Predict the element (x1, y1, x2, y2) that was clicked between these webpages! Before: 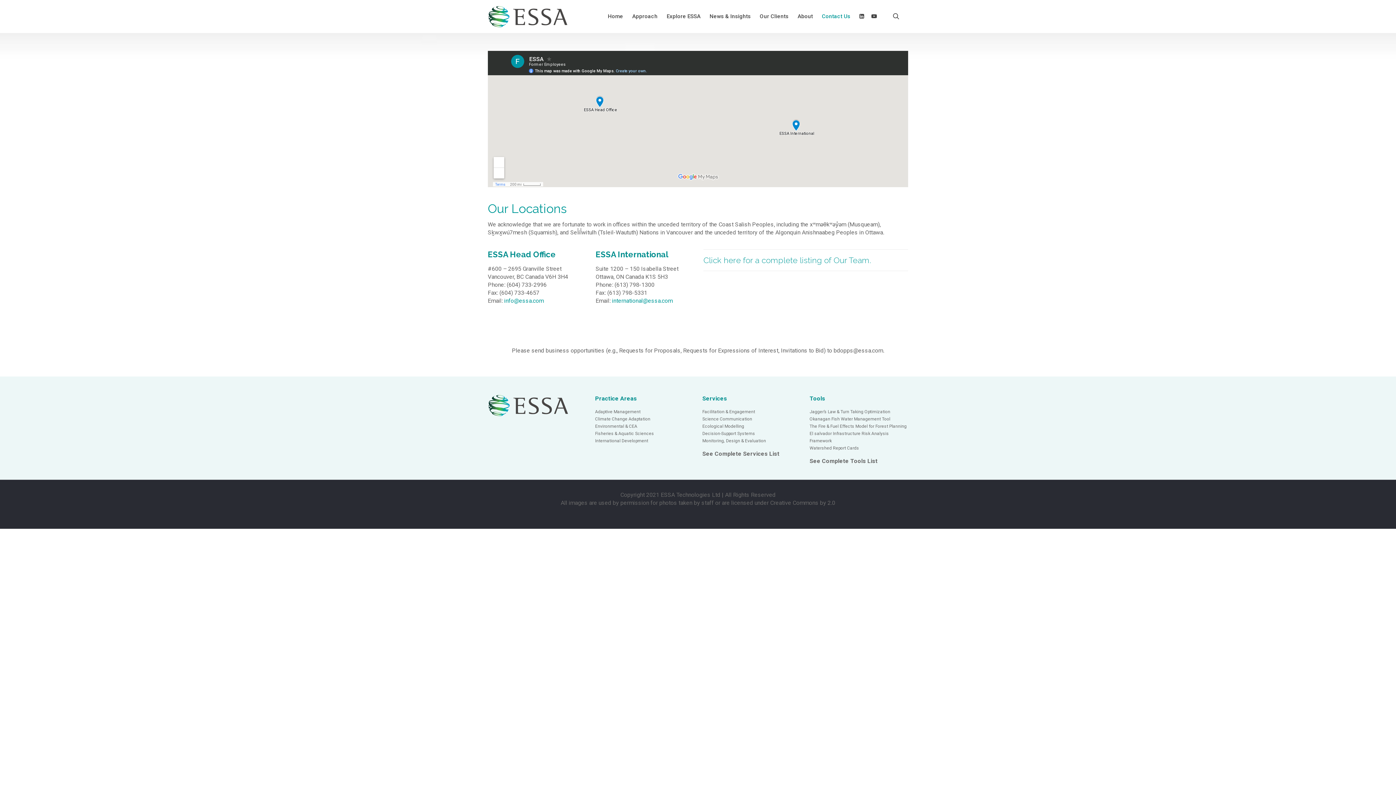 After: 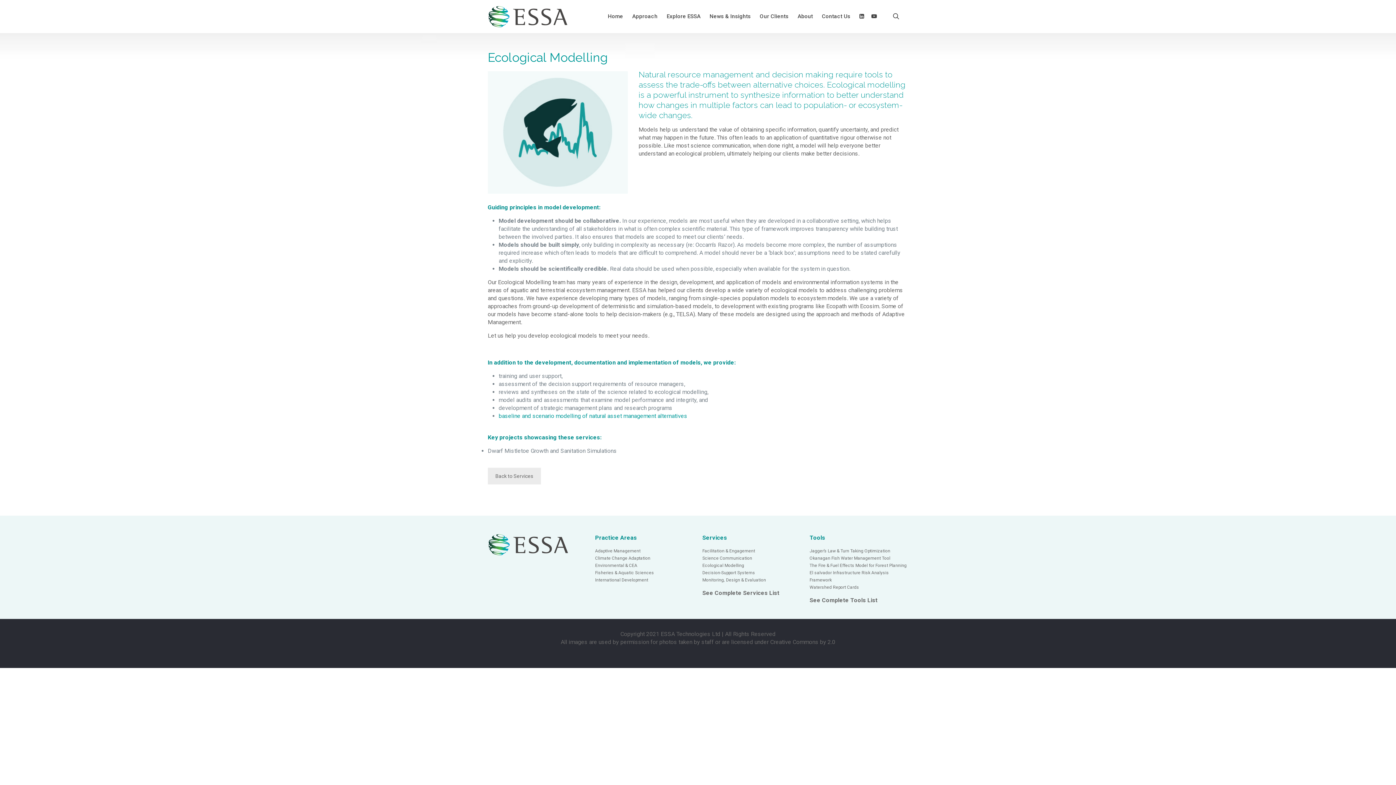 Action: bbox: (702, 424, 744, 429) label: Ecological Modelling